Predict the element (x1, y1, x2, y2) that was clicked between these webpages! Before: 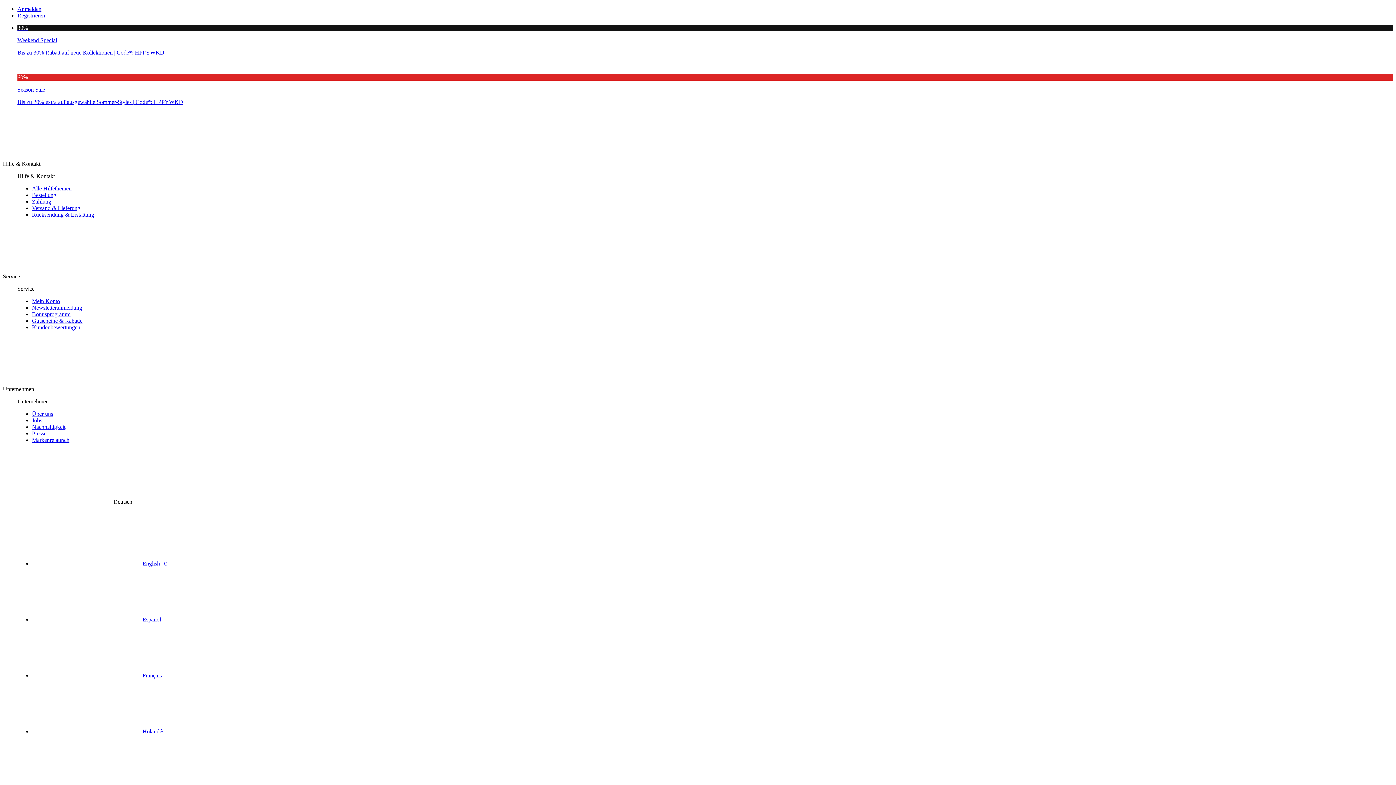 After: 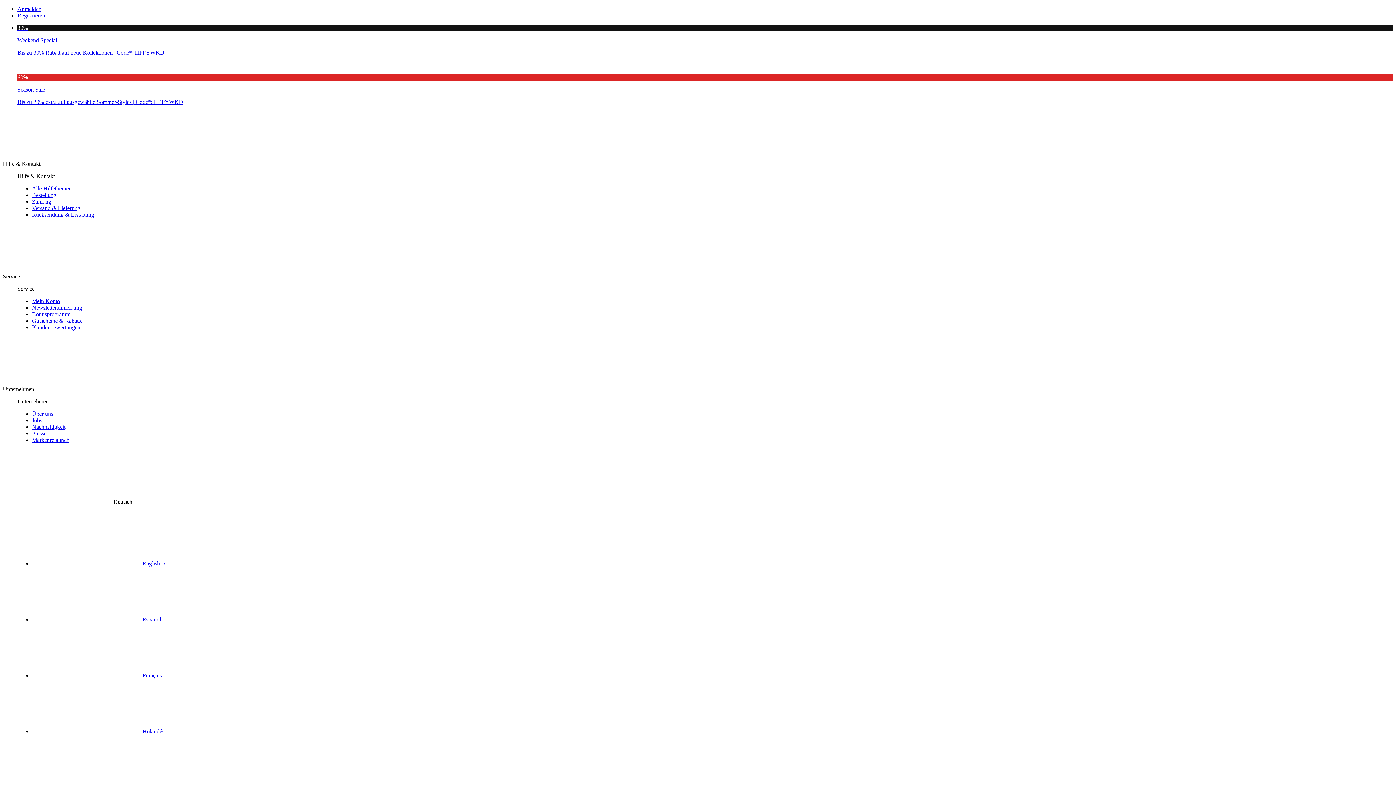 Action: label: Über uns bbox: (32, 410, 53, 417)